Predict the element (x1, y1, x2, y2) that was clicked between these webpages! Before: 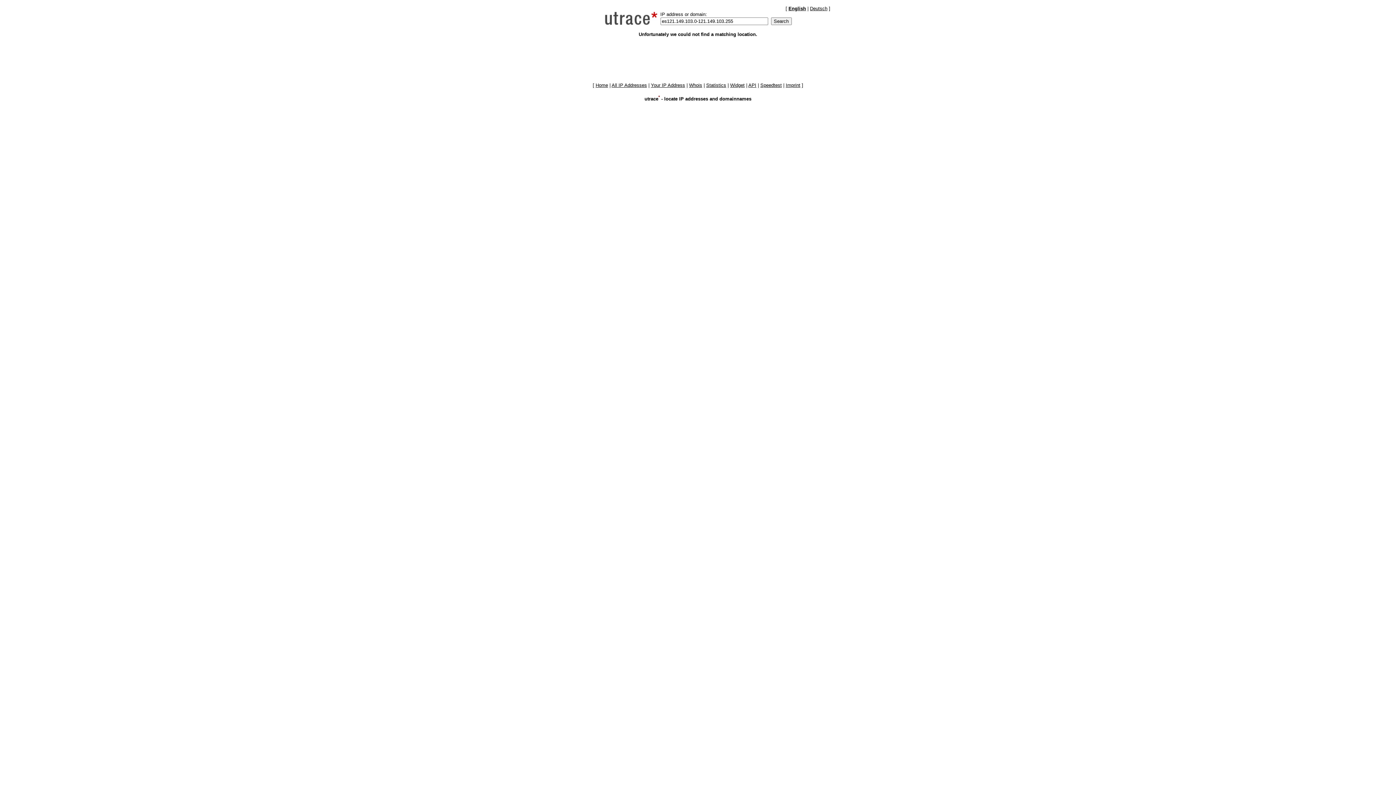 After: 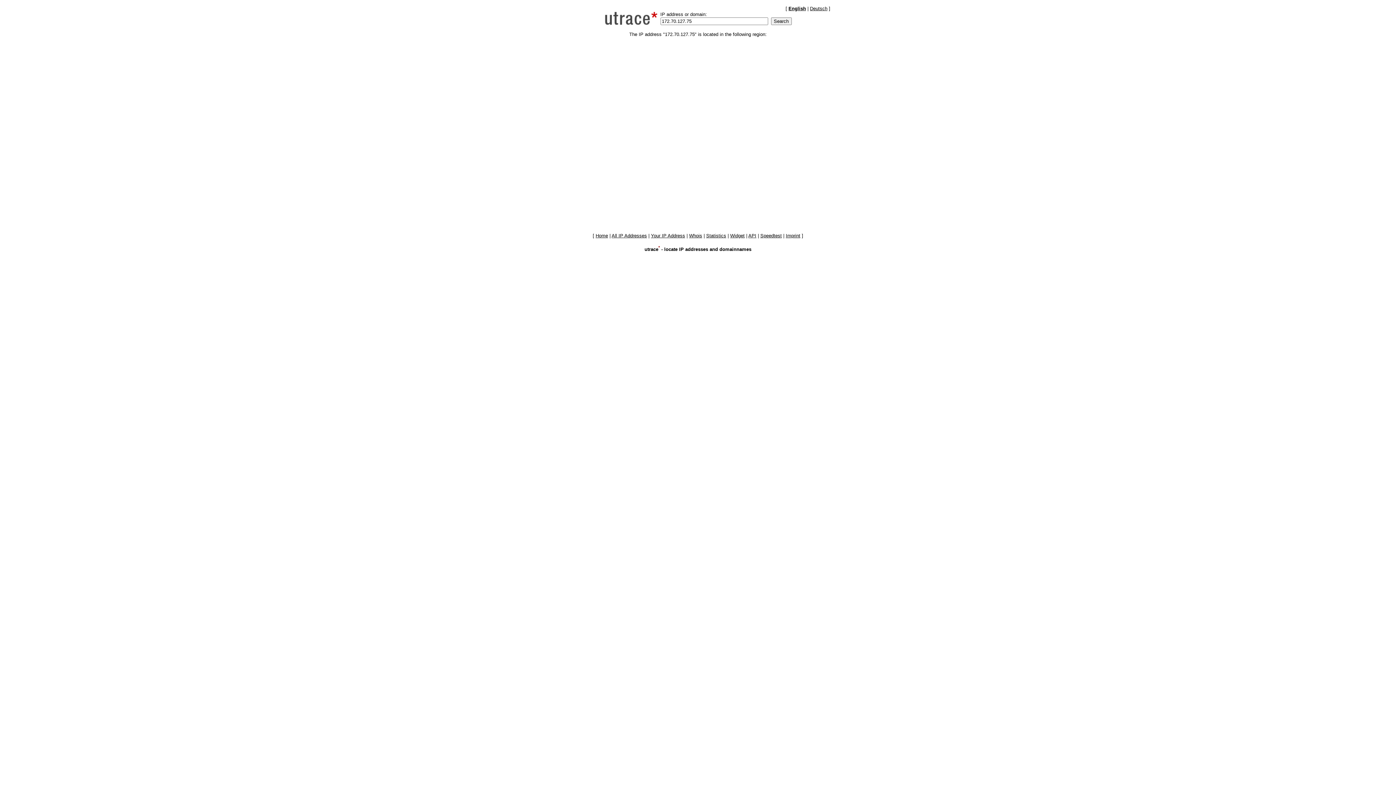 Action: label: Home bbox: (595, 82, 608, 88)